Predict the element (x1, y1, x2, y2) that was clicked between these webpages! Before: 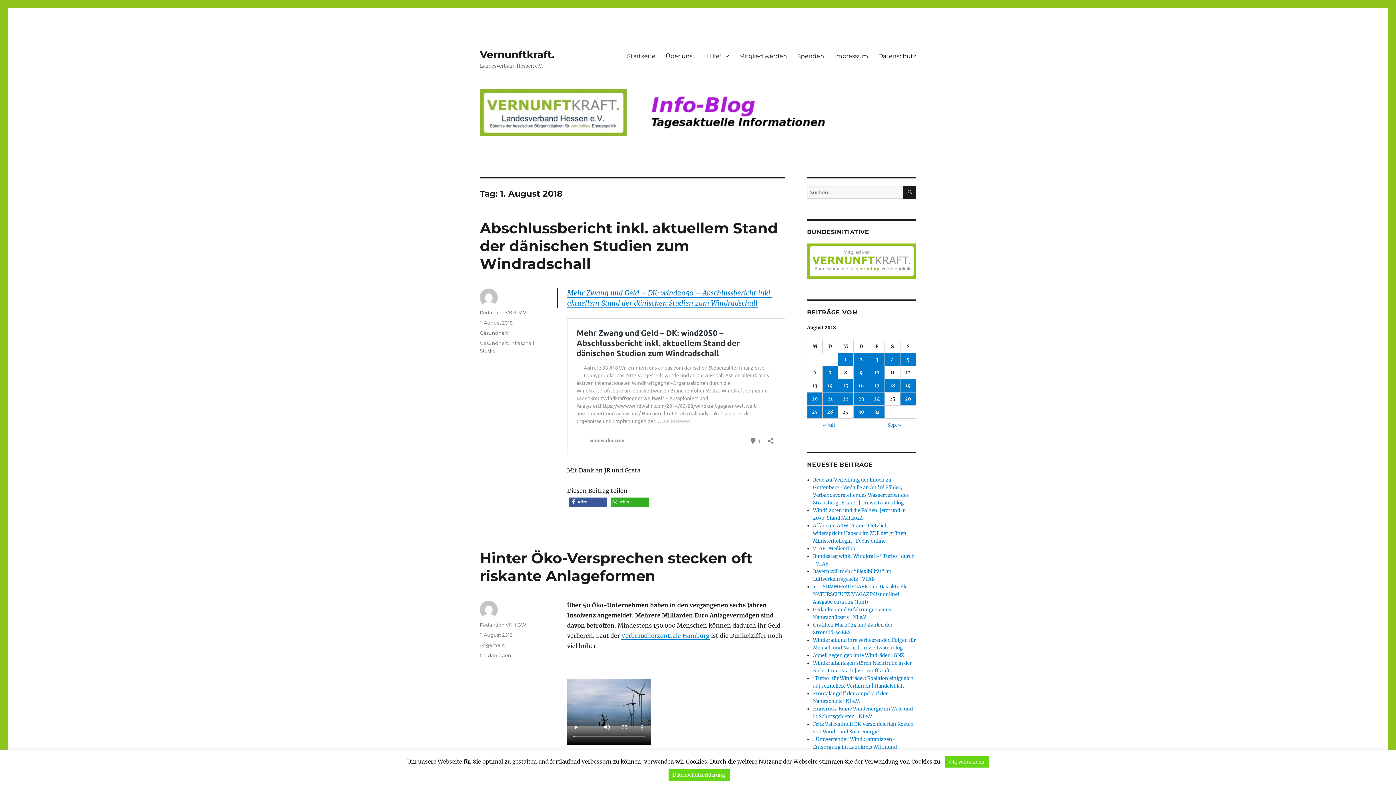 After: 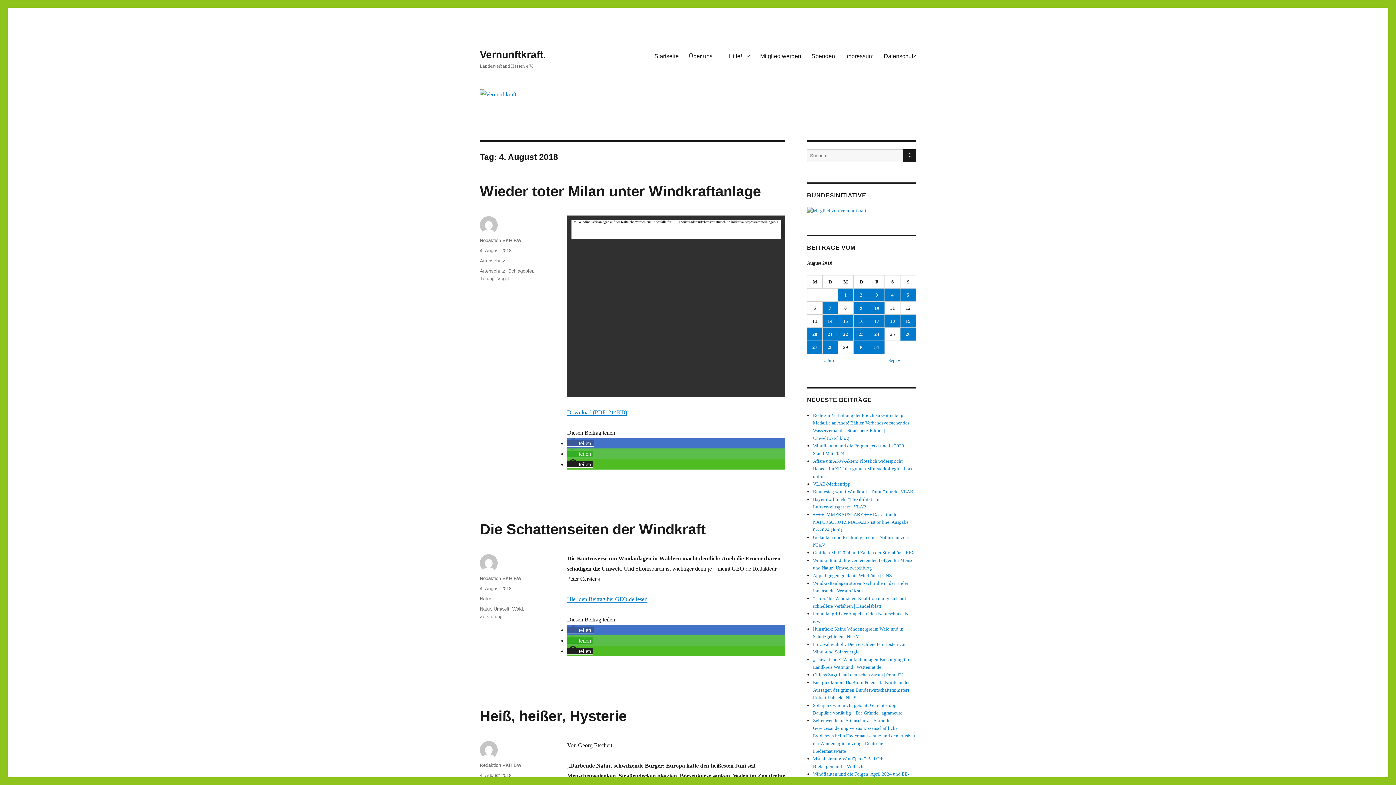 Action: label: Beiträge veröffentlicht am 4. August 2018 bbox: (885, 353, 900, 366)